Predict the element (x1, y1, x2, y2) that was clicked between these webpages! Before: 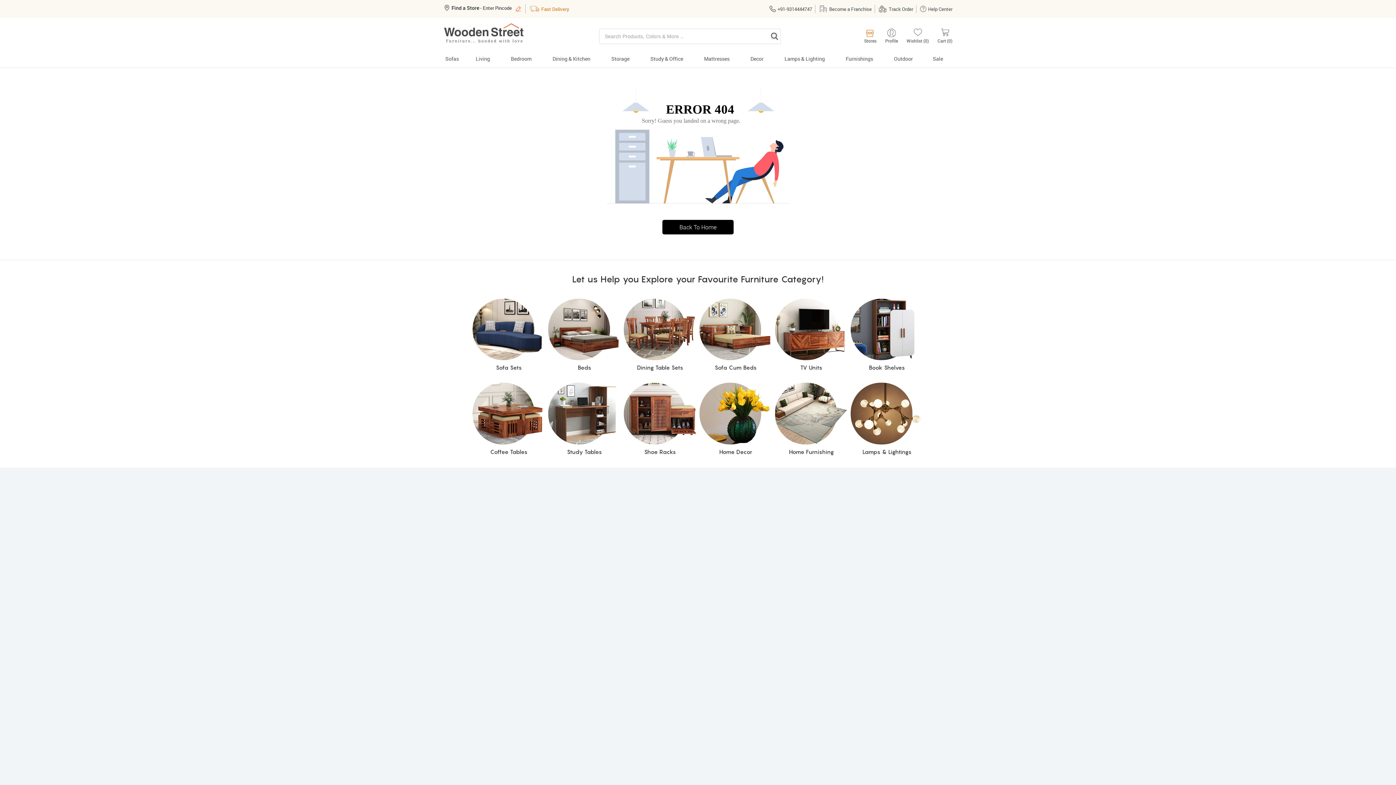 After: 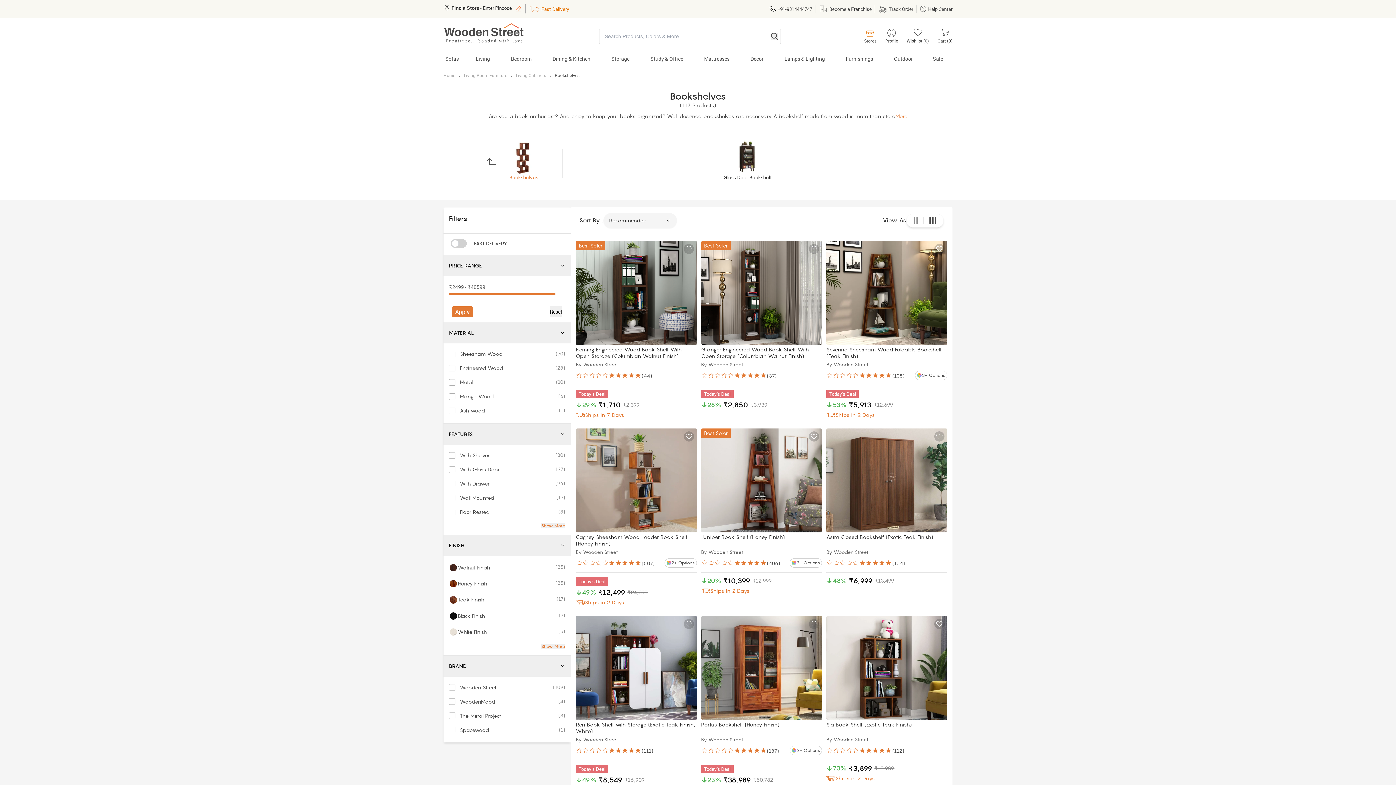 Action: bbox: (850, 298, 923, 371) label: Book Shelves